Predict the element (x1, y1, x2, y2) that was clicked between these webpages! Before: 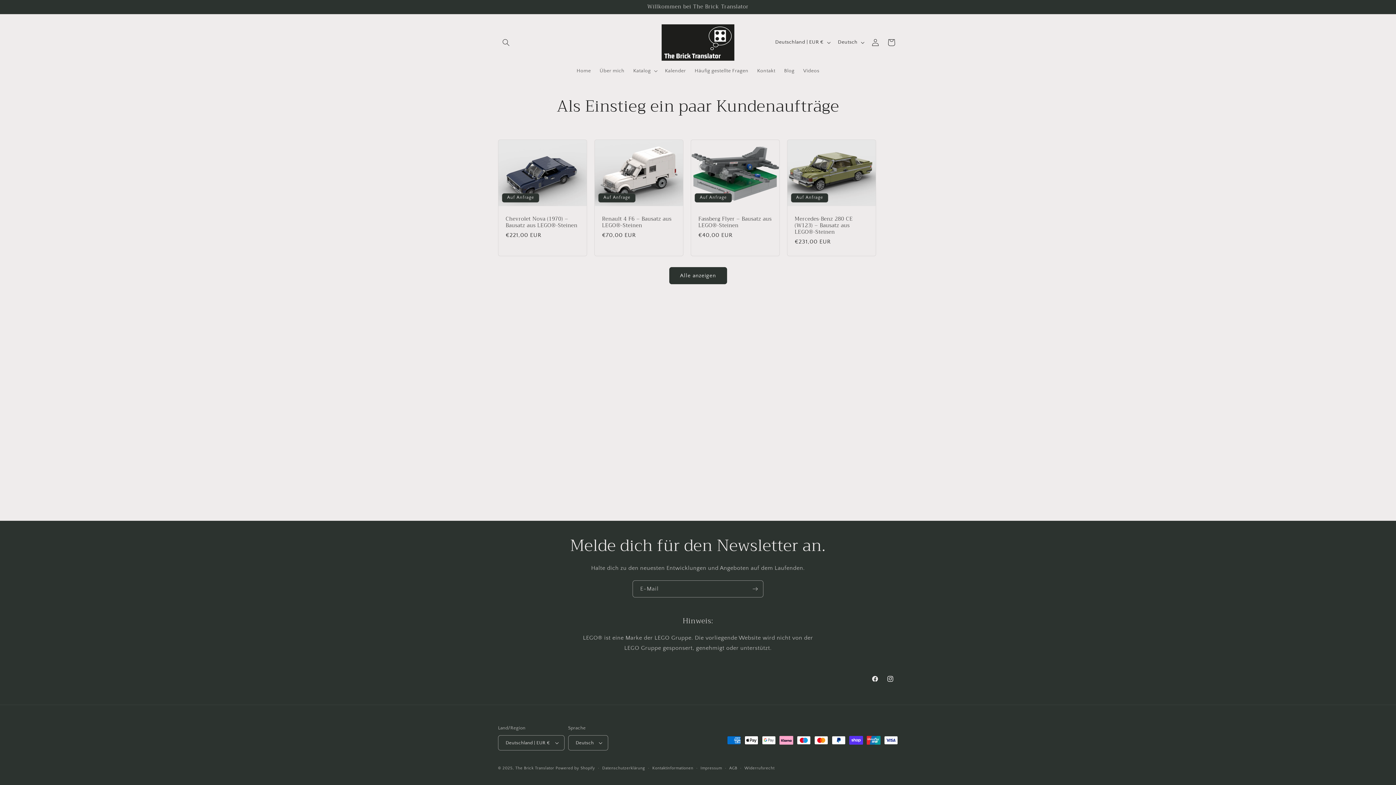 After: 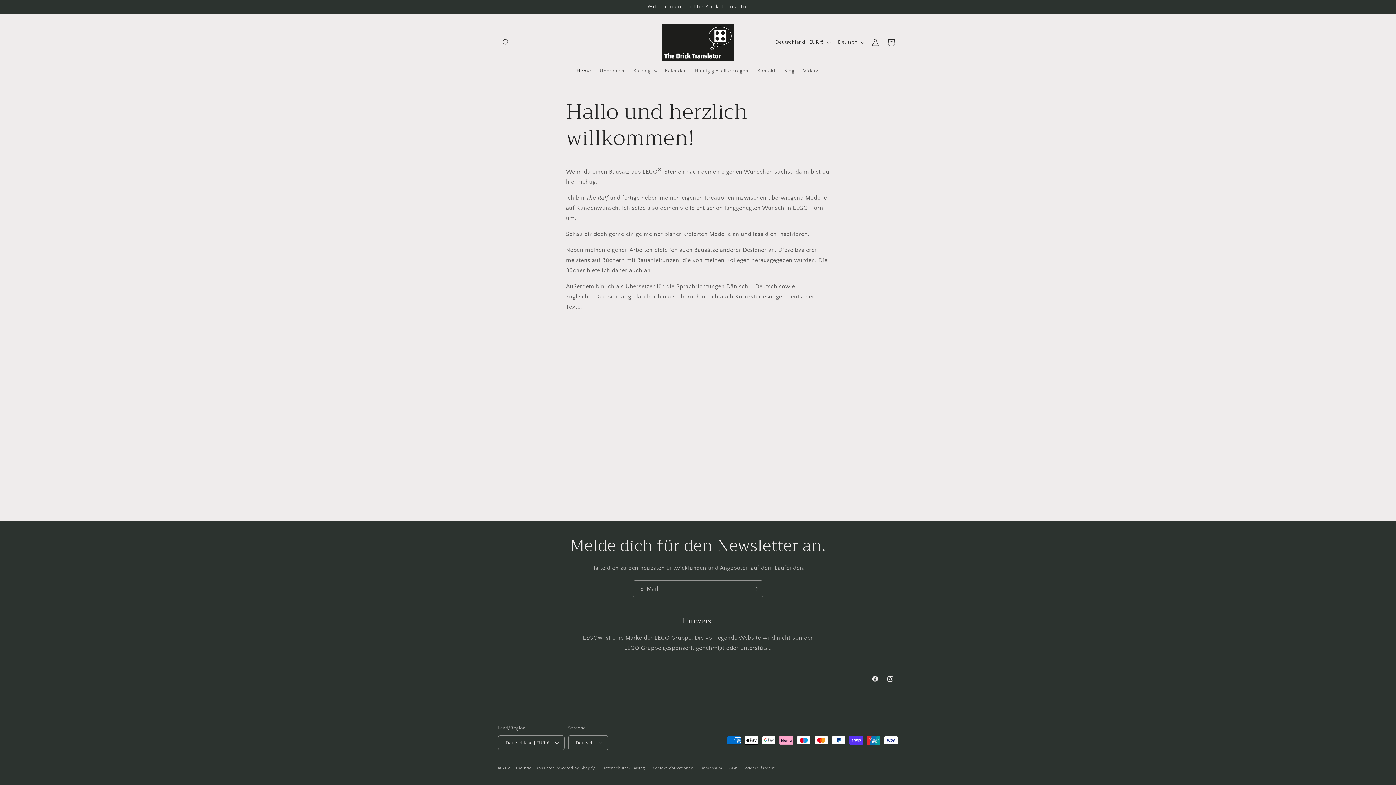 Action: bbox: (572, 63, 595, 78) label: Home